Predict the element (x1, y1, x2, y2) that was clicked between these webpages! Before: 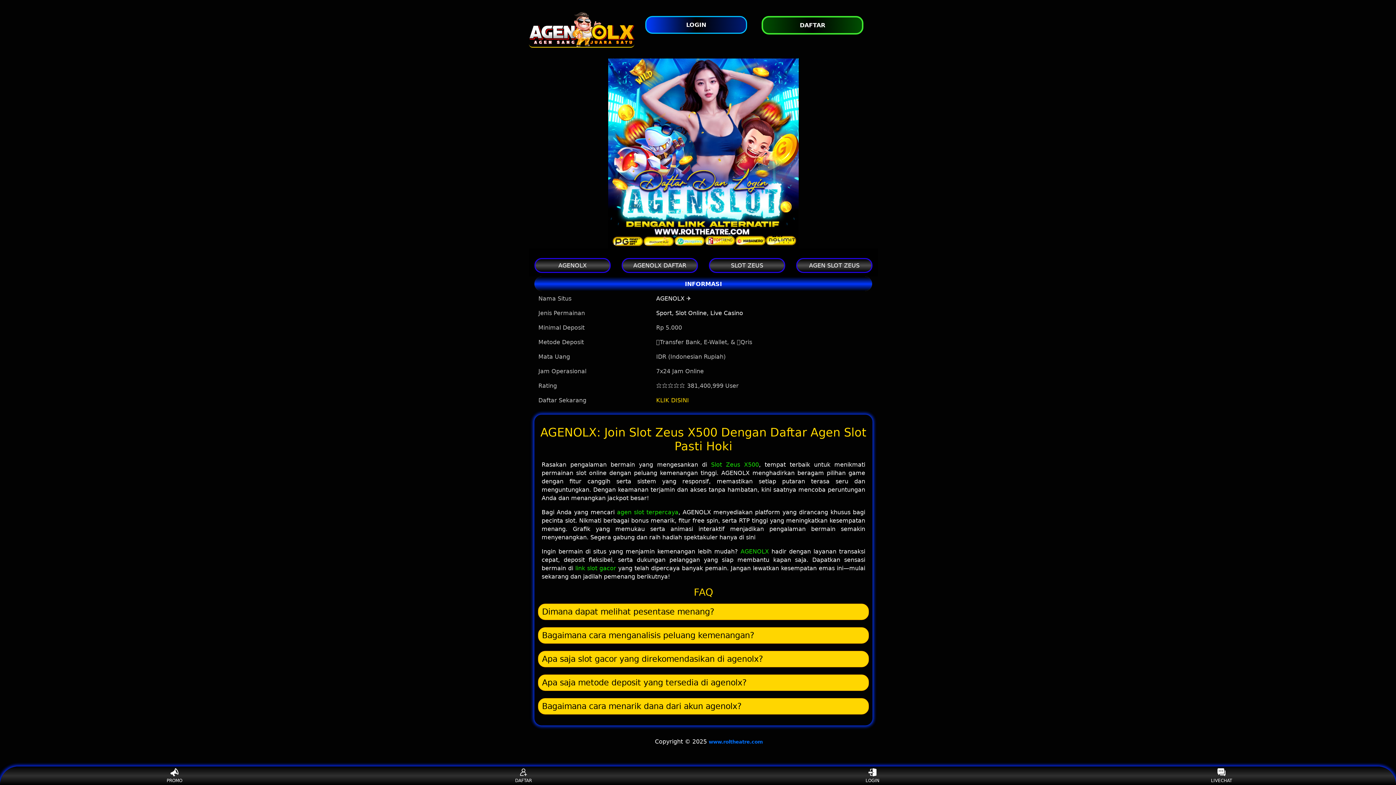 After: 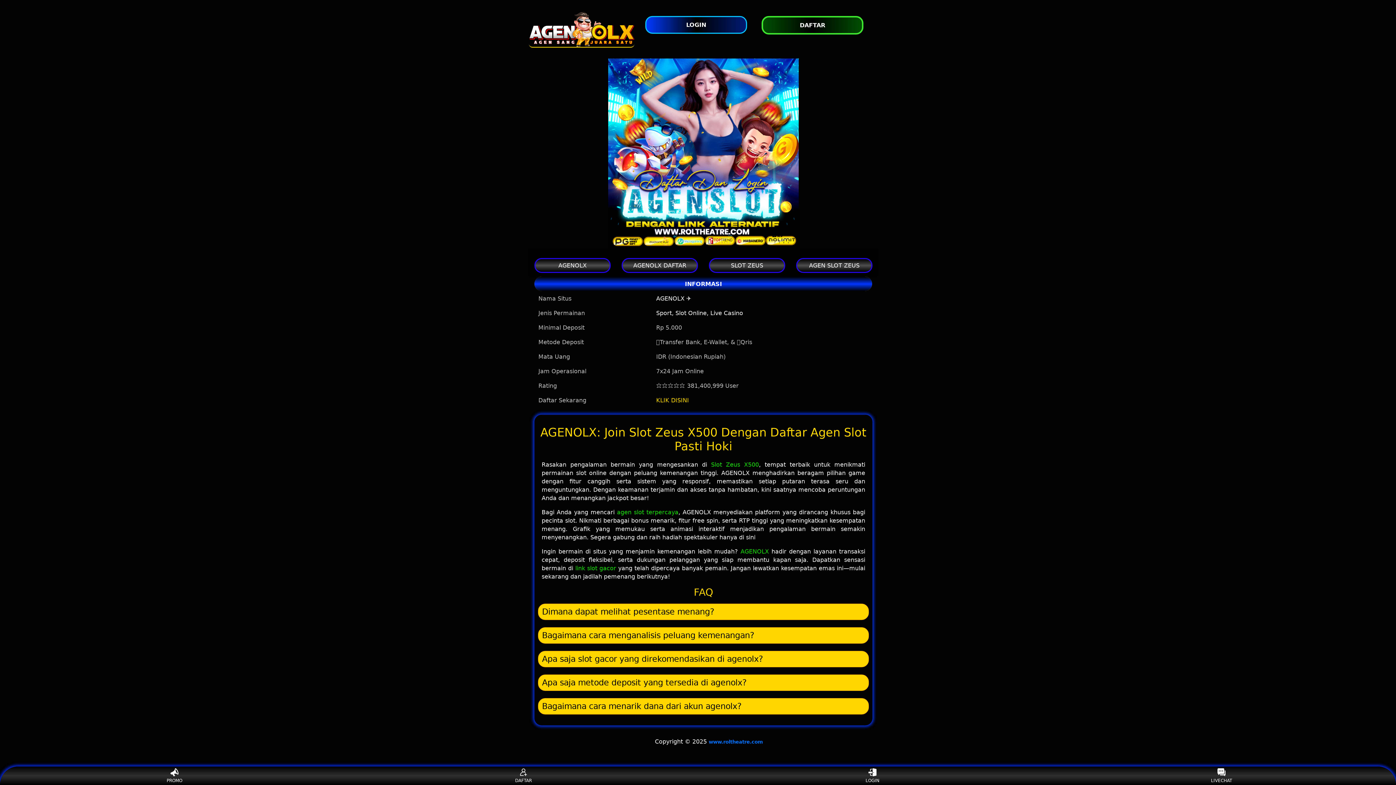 Action: bbox: (656, 397, 689, 403) label: KLIK DISINI